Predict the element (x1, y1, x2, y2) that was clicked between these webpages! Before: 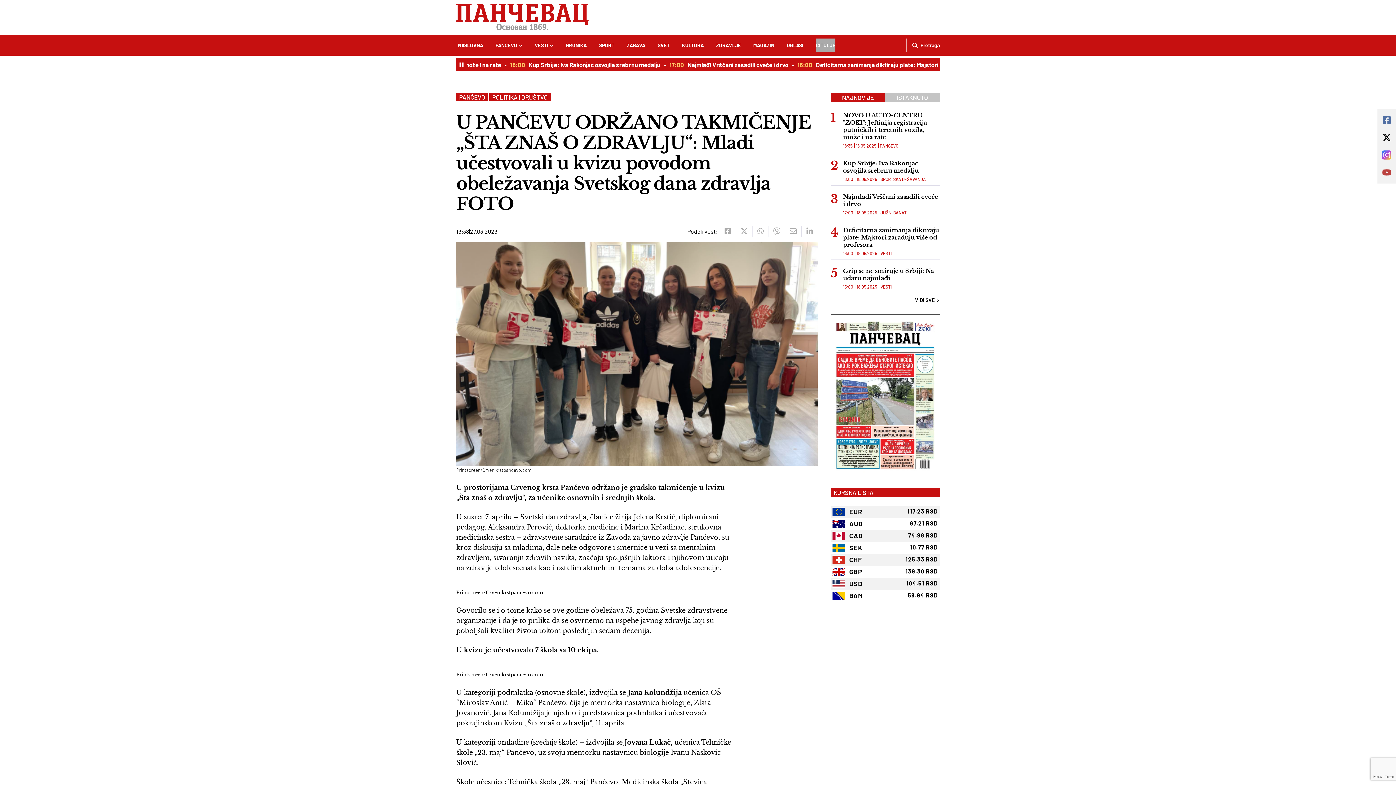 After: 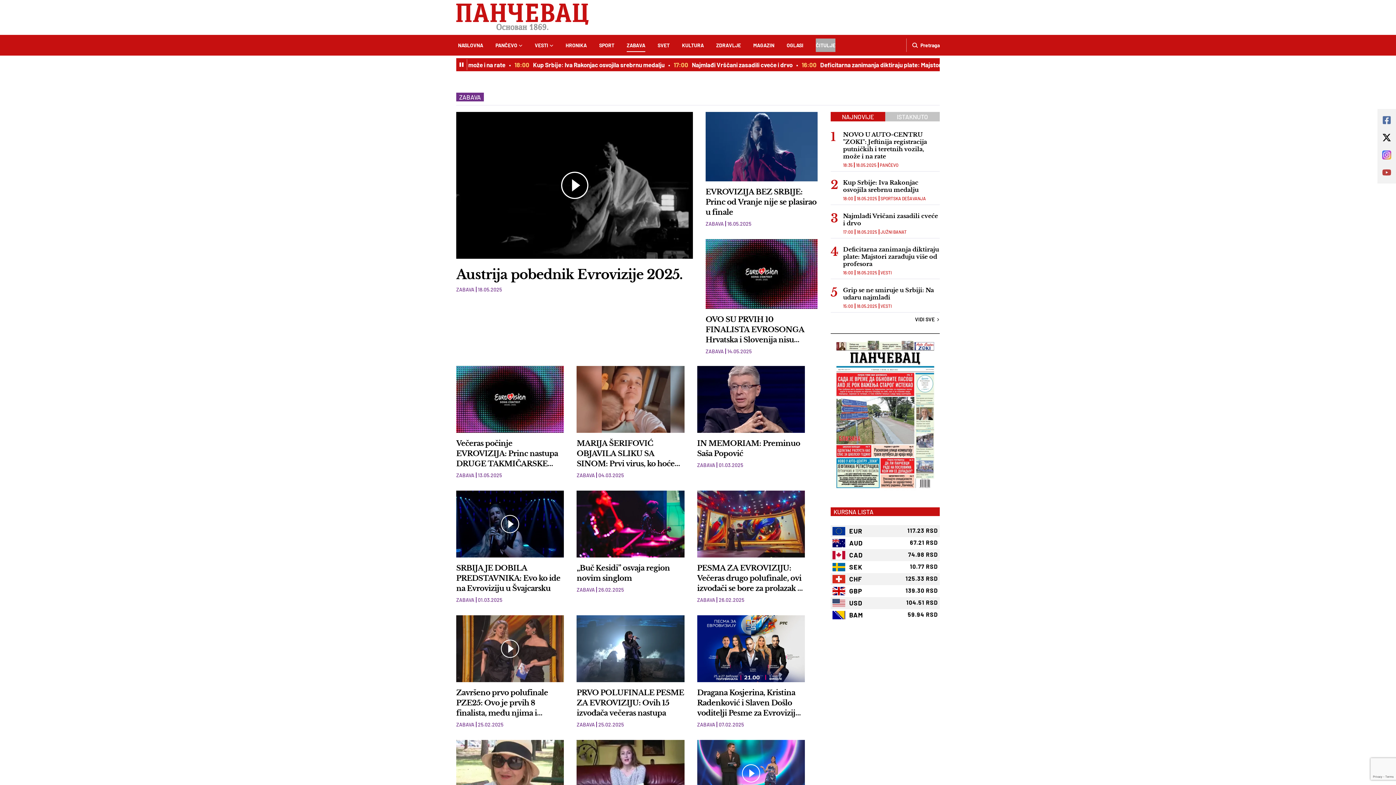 Action: label: ZABAVA bbox: (626, 38, 645, 52)